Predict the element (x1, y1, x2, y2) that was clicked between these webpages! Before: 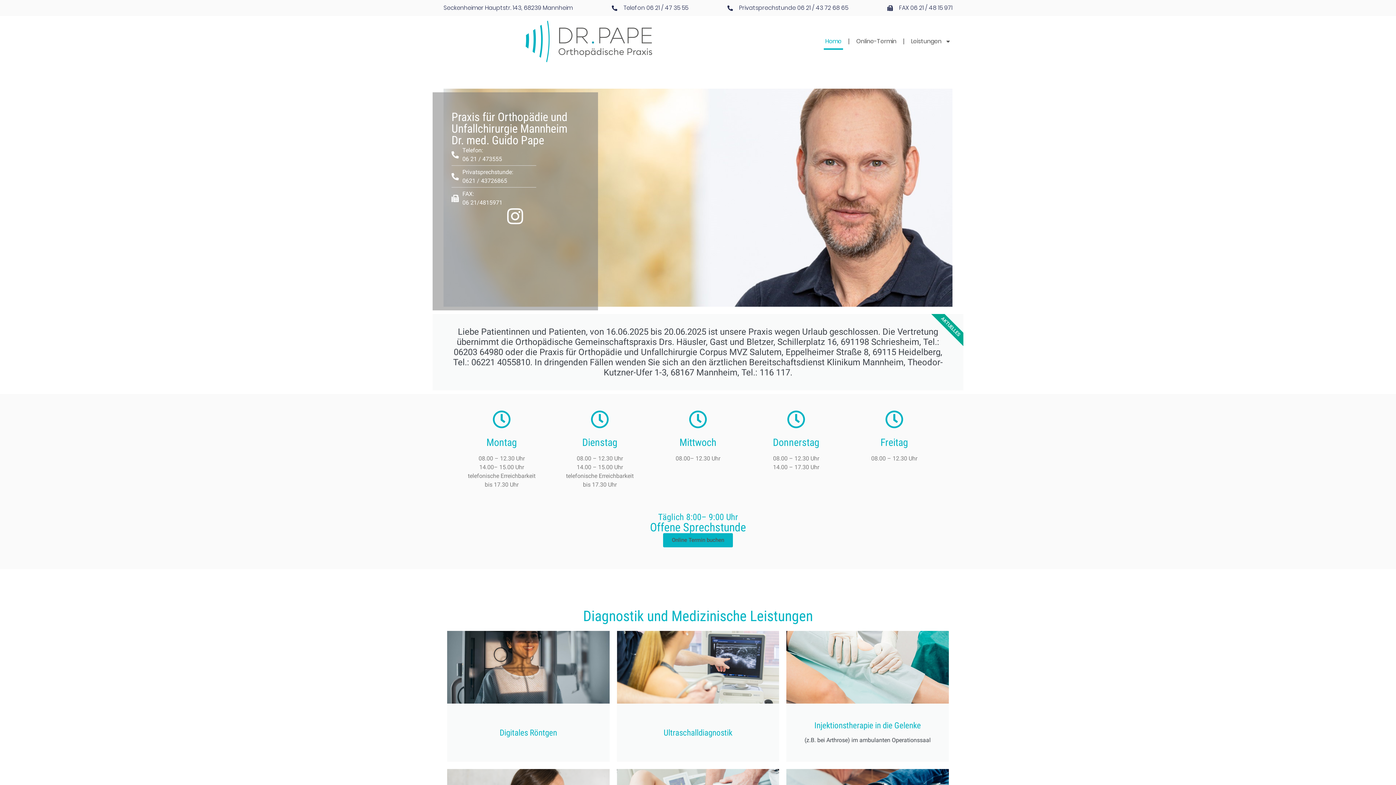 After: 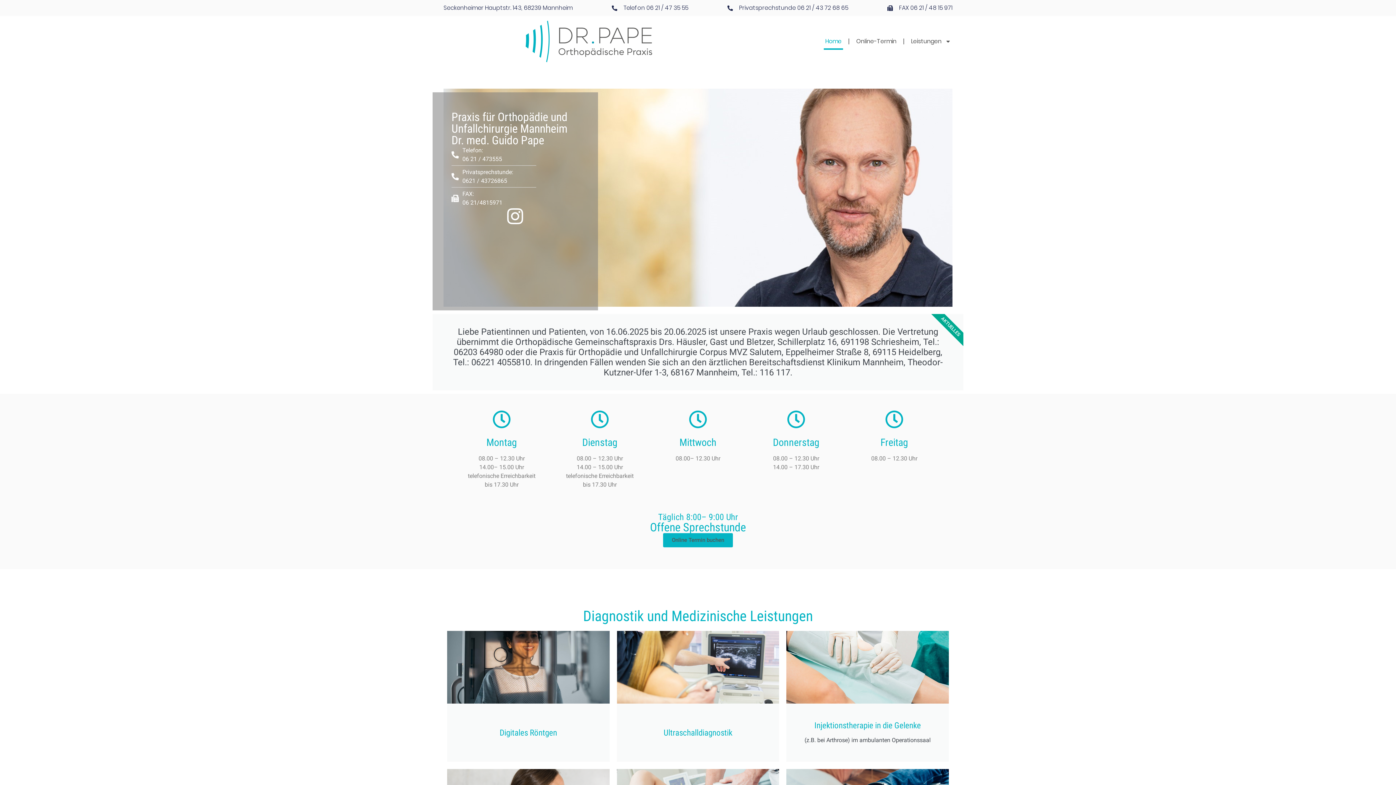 Action: bbox: (612, 3, 688, 12) label: Telefon 06 21 / 47 35 55